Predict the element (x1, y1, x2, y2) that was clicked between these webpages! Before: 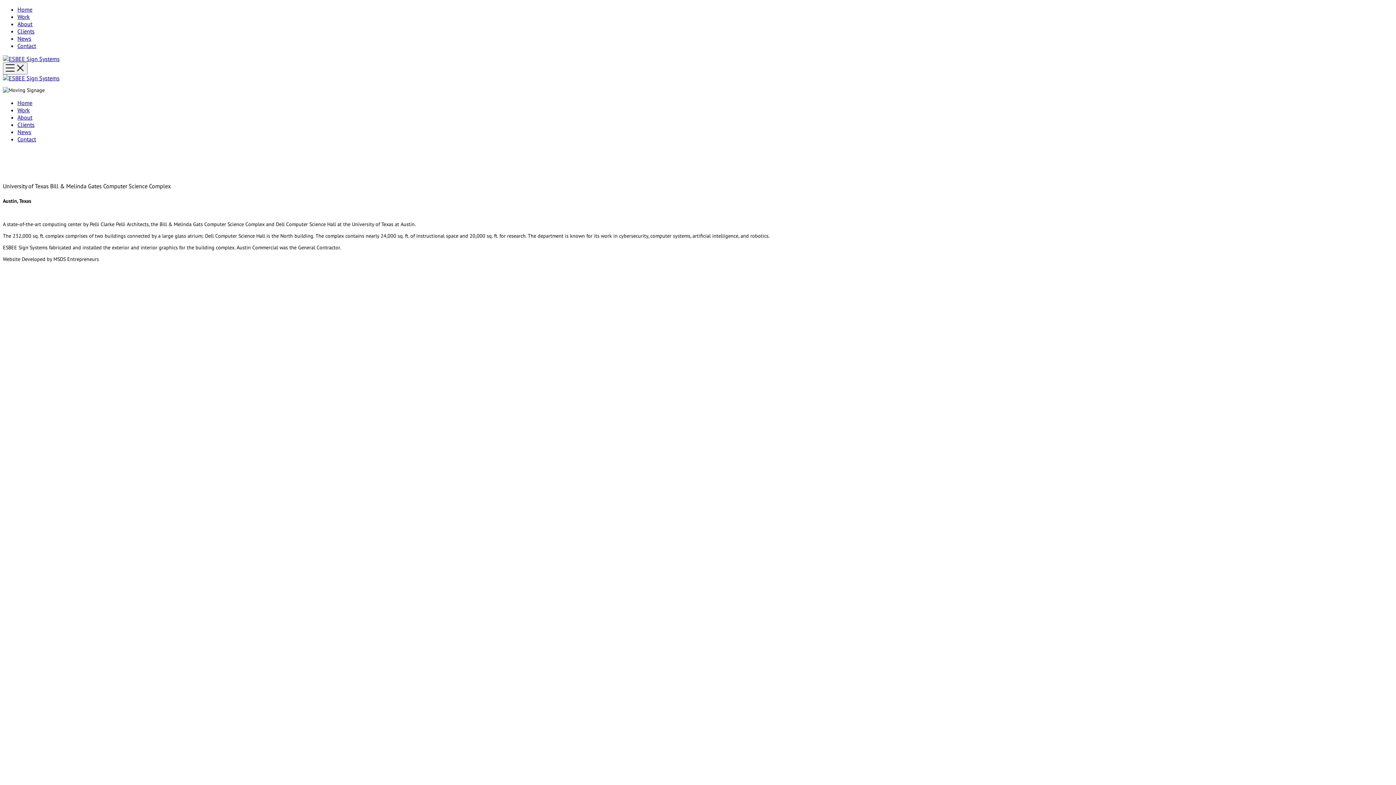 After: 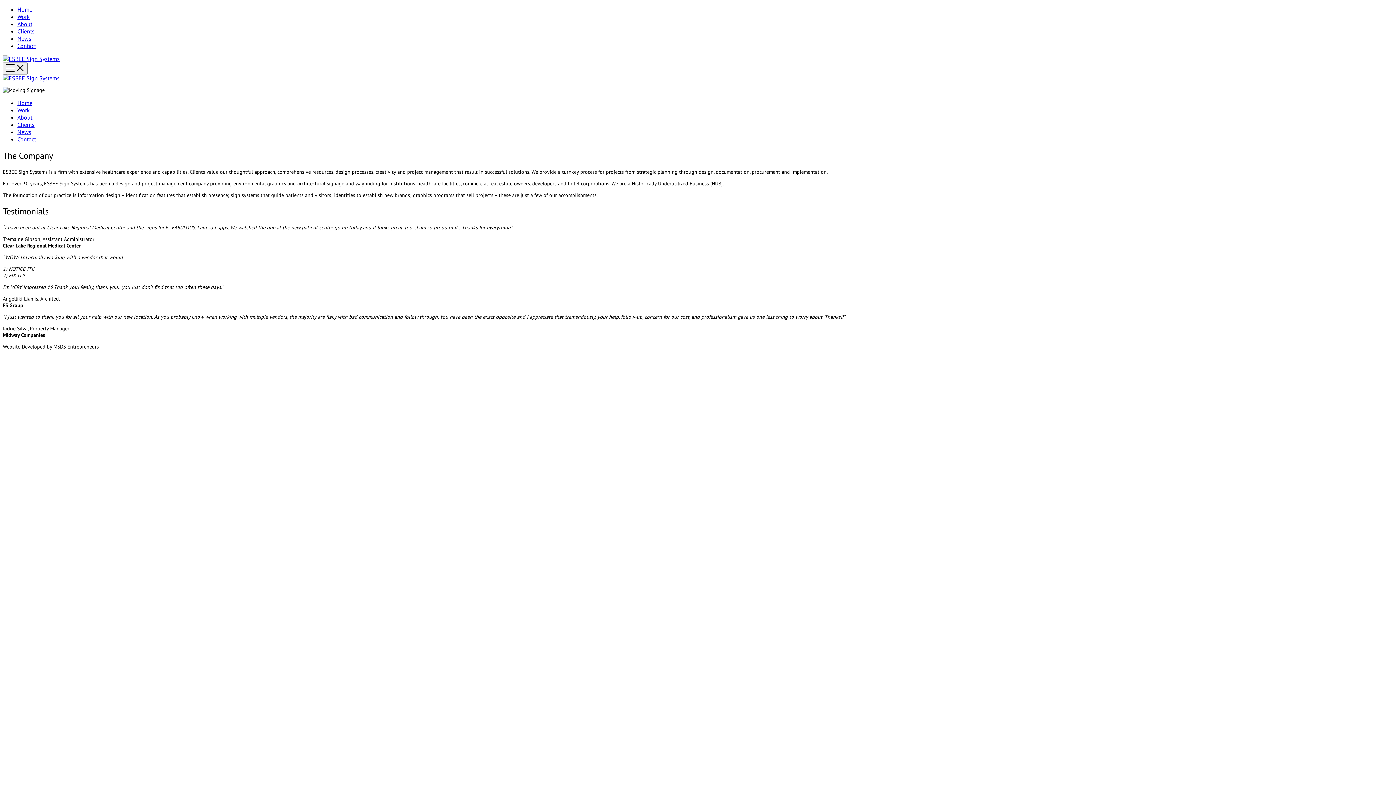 Action: label: About bbox: (17, 20, 32, 27)